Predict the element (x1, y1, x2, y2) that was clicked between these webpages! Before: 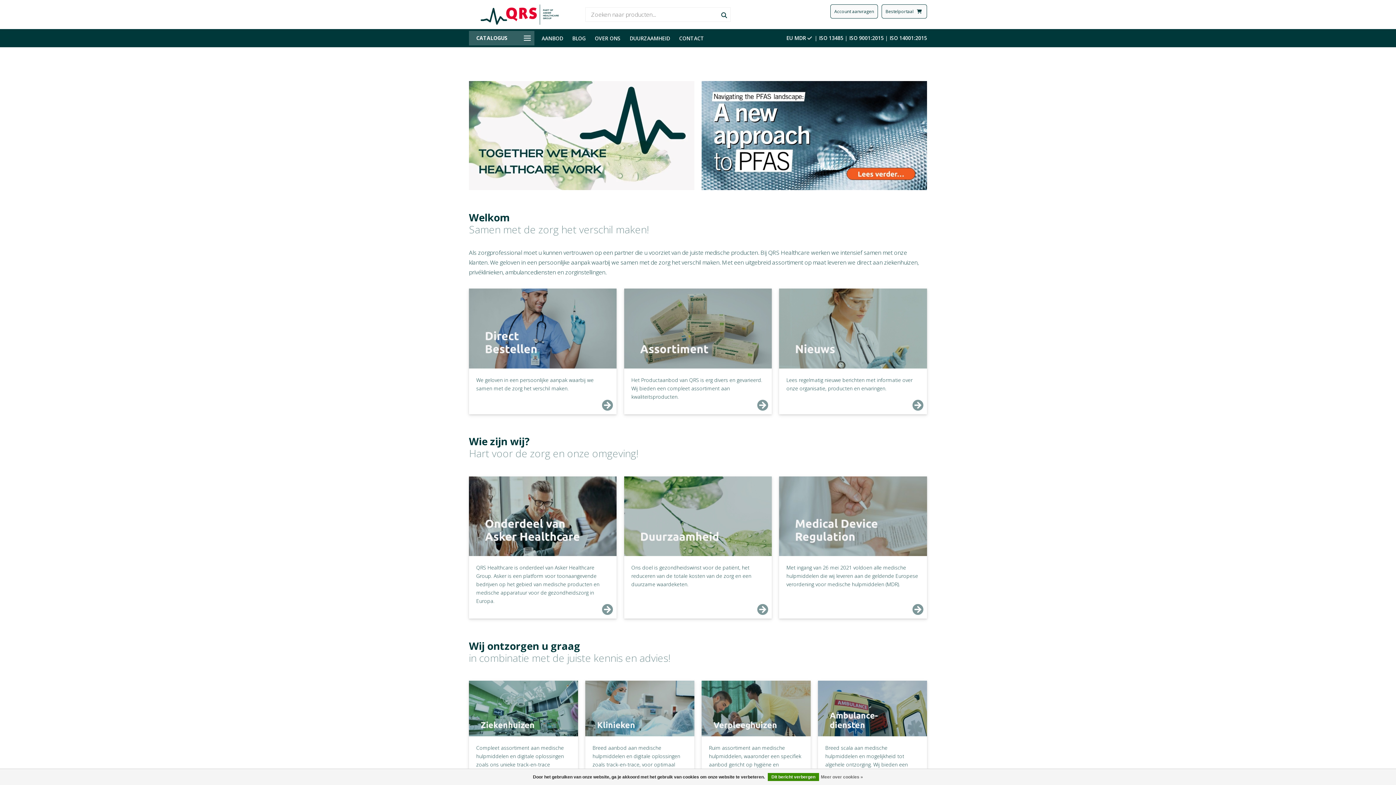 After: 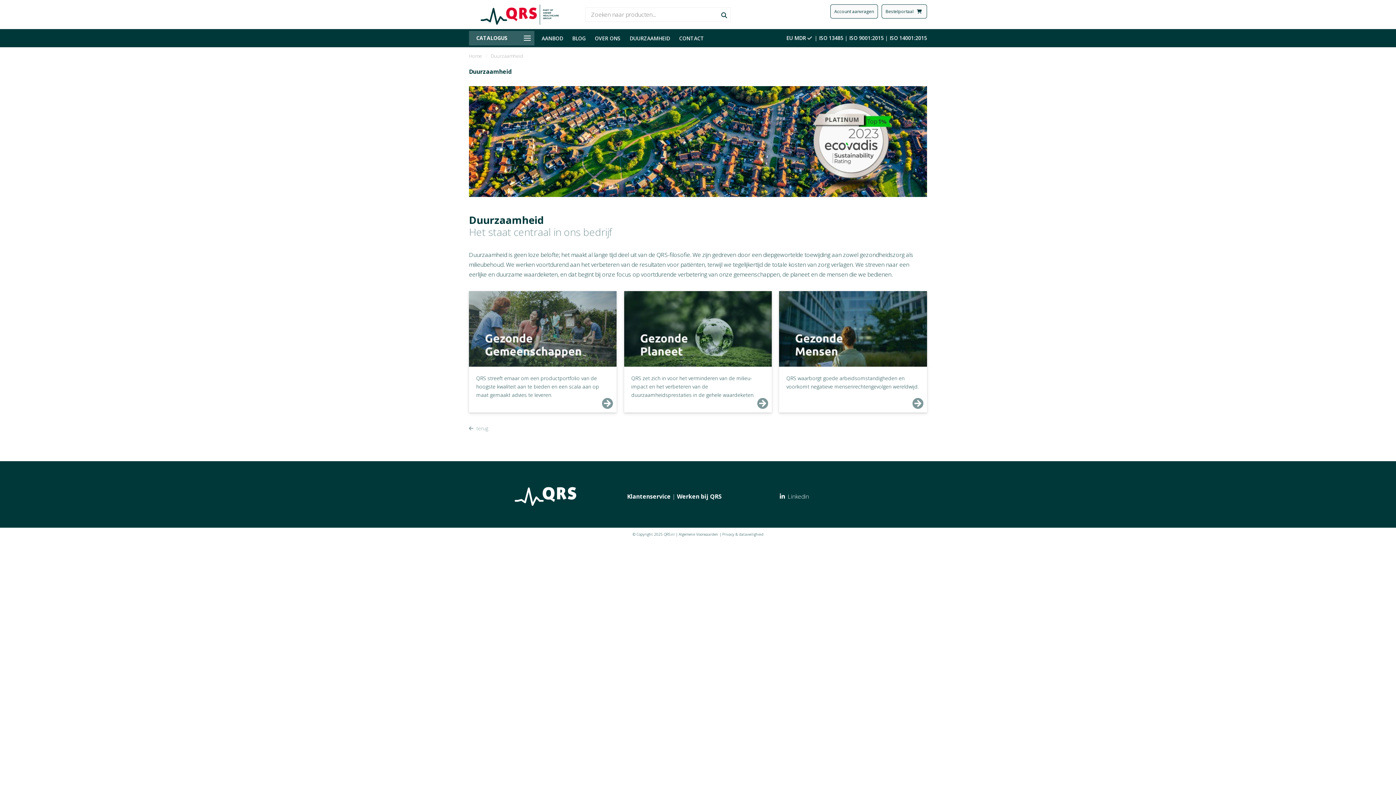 Action: bbox: (757, 605, 768, 613)